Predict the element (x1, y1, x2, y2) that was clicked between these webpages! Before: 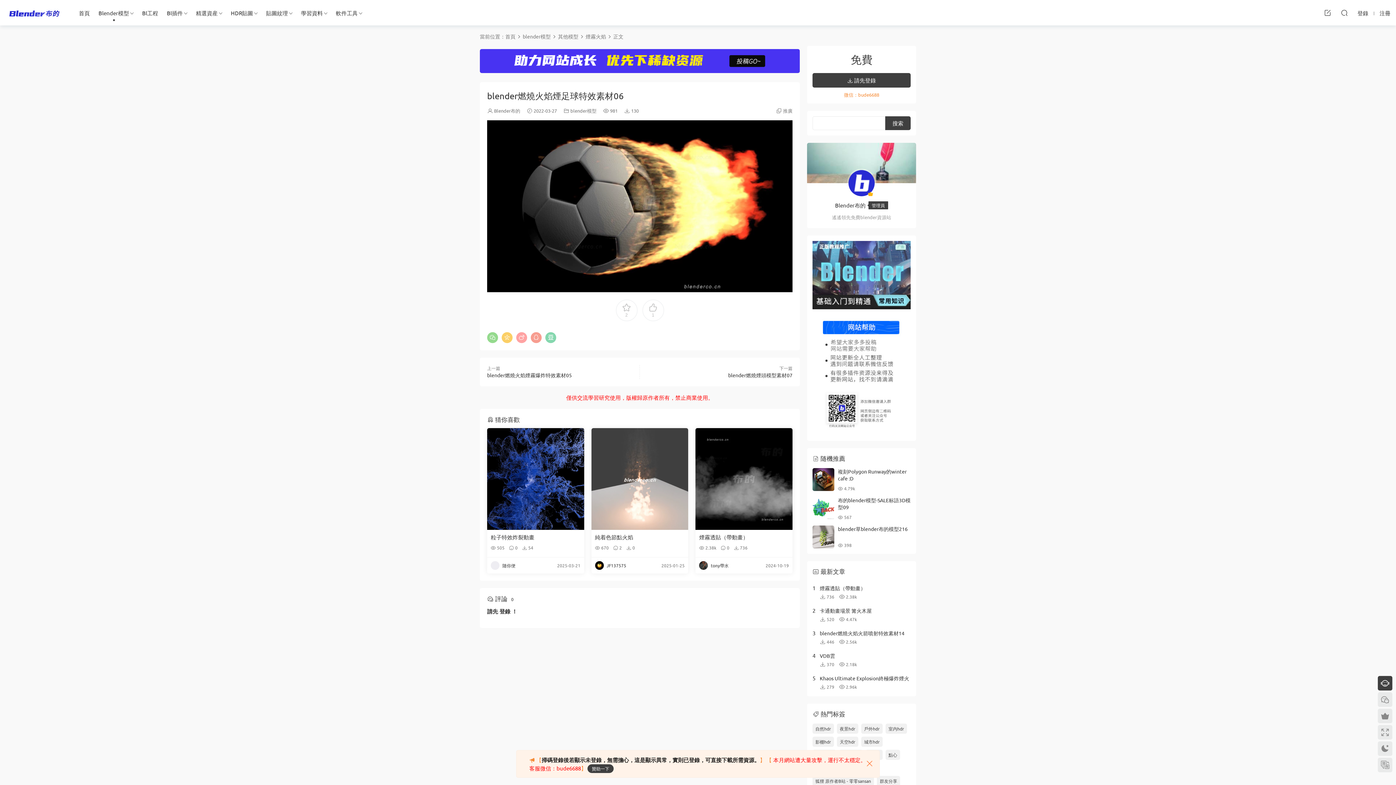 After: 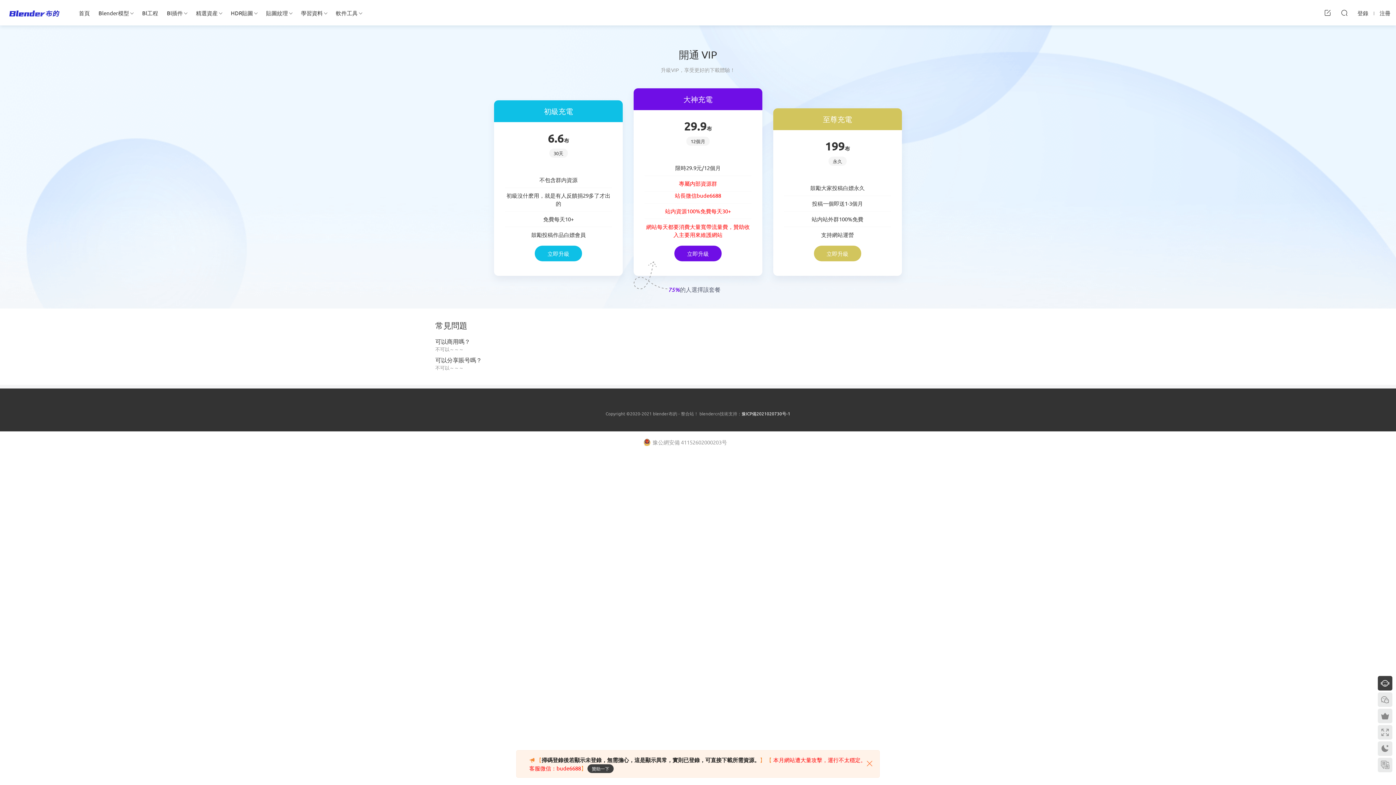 Action: bbox: (1378, 709, 1392, 723)